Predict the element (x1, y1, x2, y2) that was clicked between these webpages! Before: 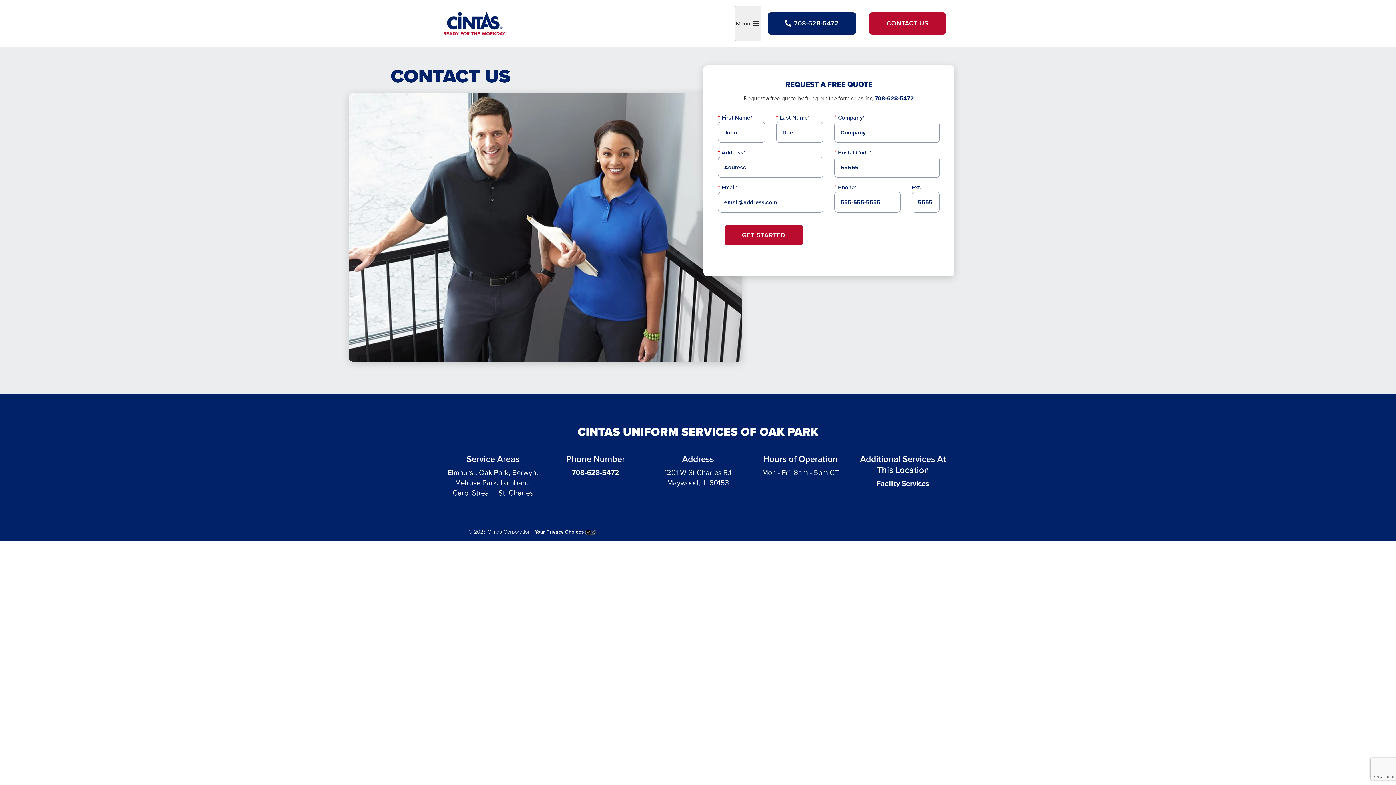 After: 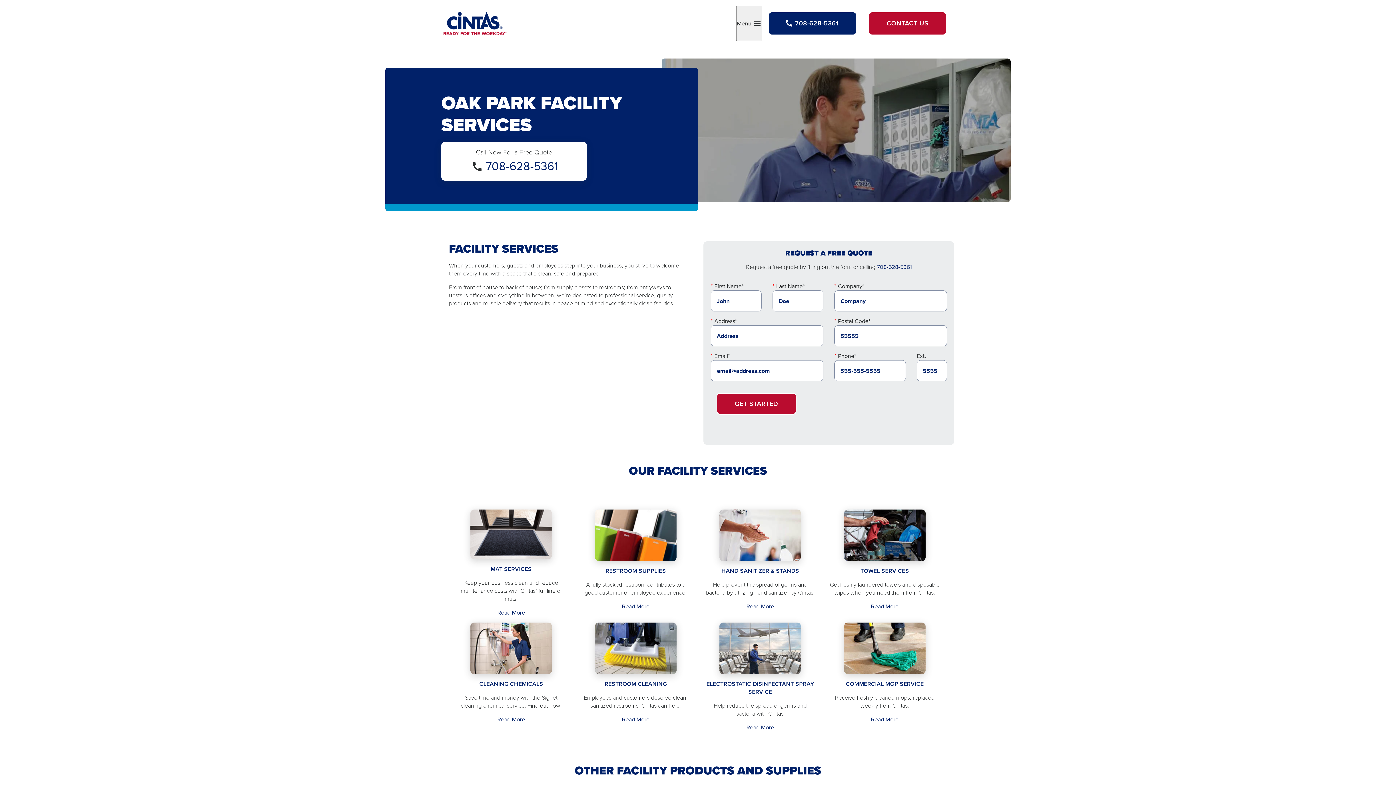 Action: bbox: (876, 478, 929, 489) label: Facility Services